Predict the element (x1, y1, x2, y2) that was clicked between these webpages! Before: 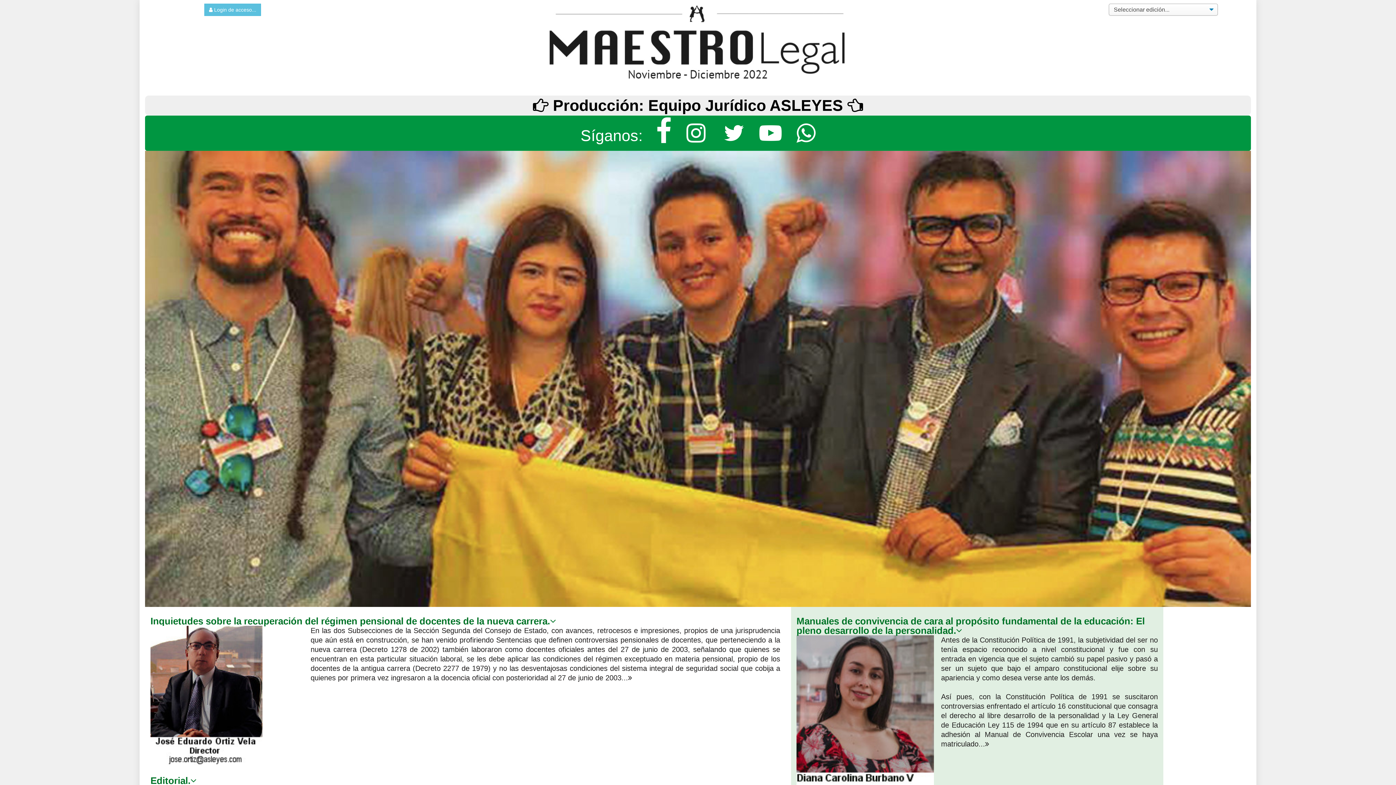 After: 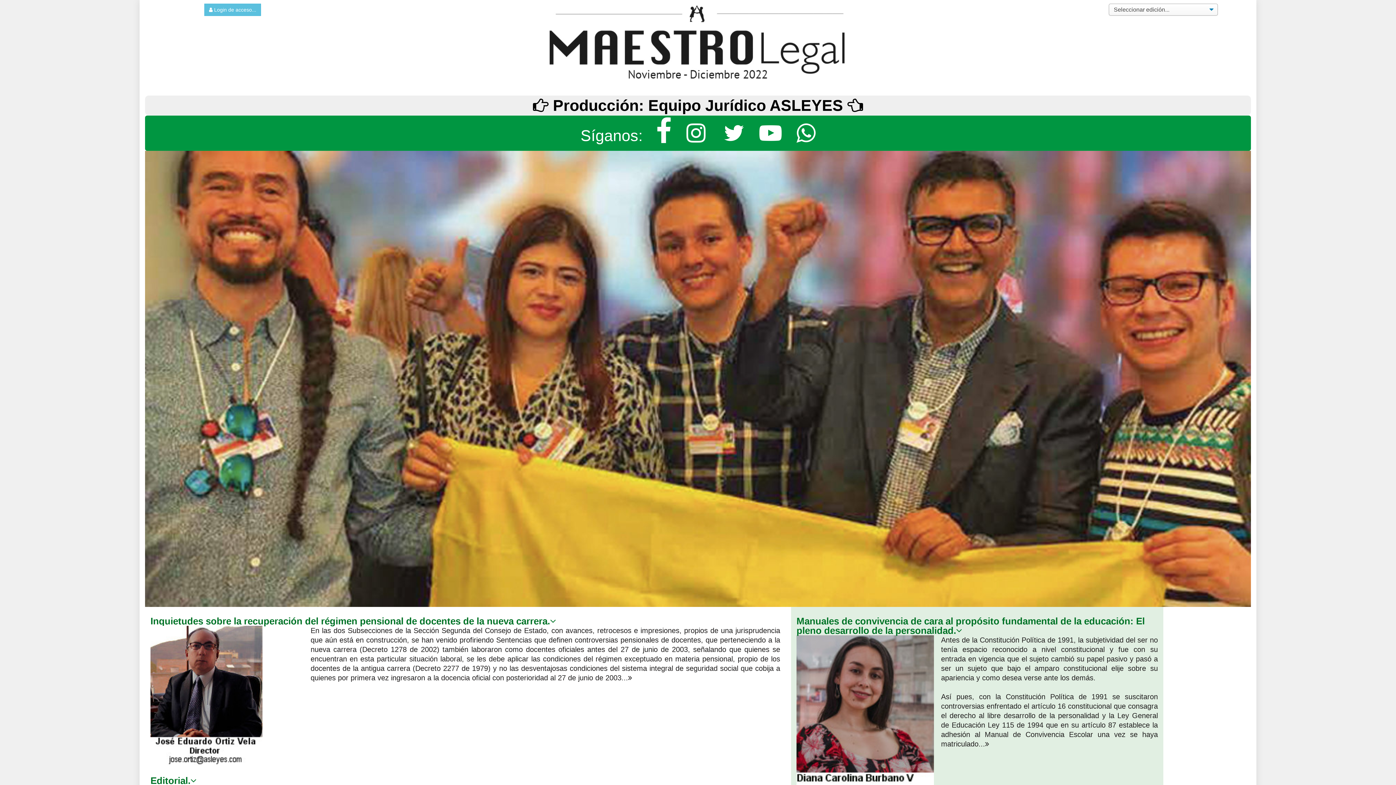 Action: label:  Producción: Equipo Jurídico ASLEYES  bbox: (533, 96, 863, 114)